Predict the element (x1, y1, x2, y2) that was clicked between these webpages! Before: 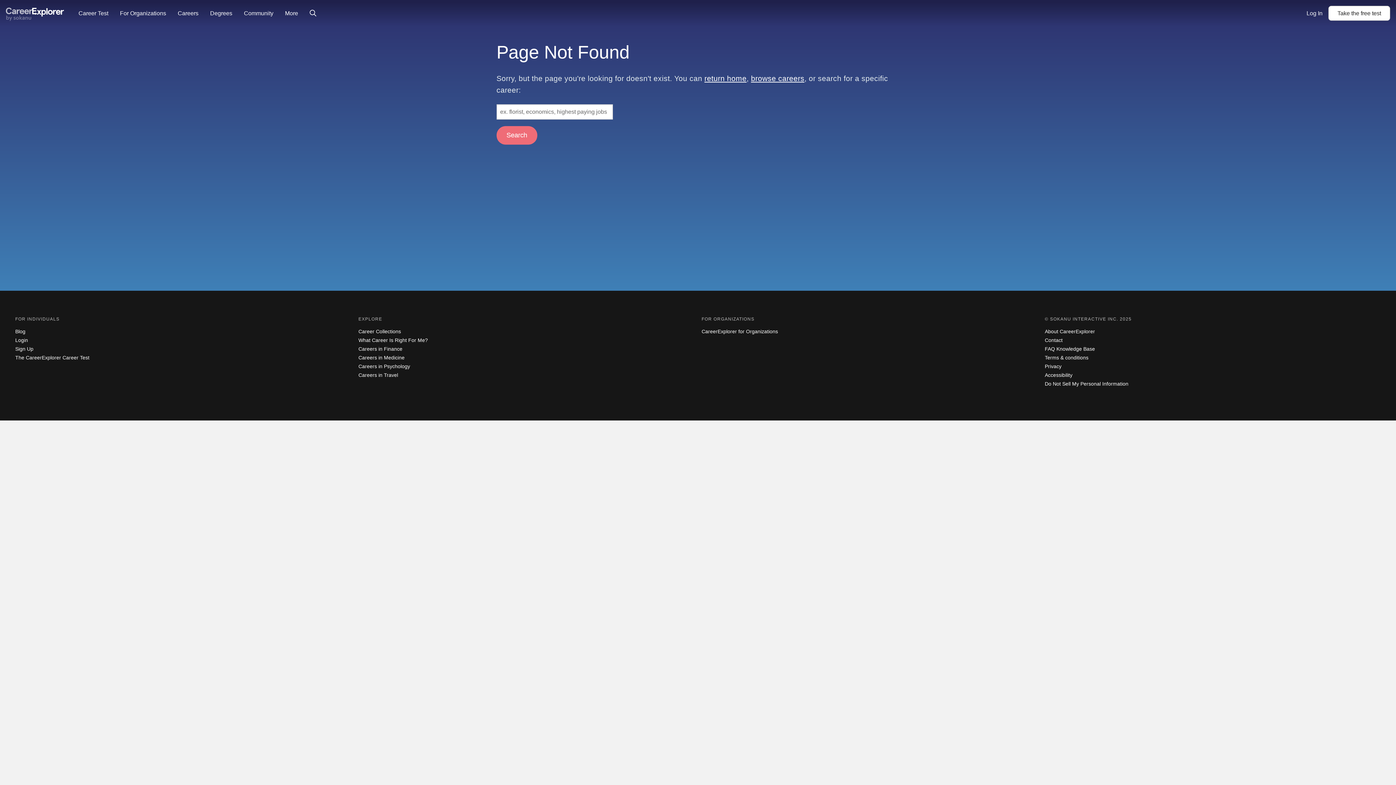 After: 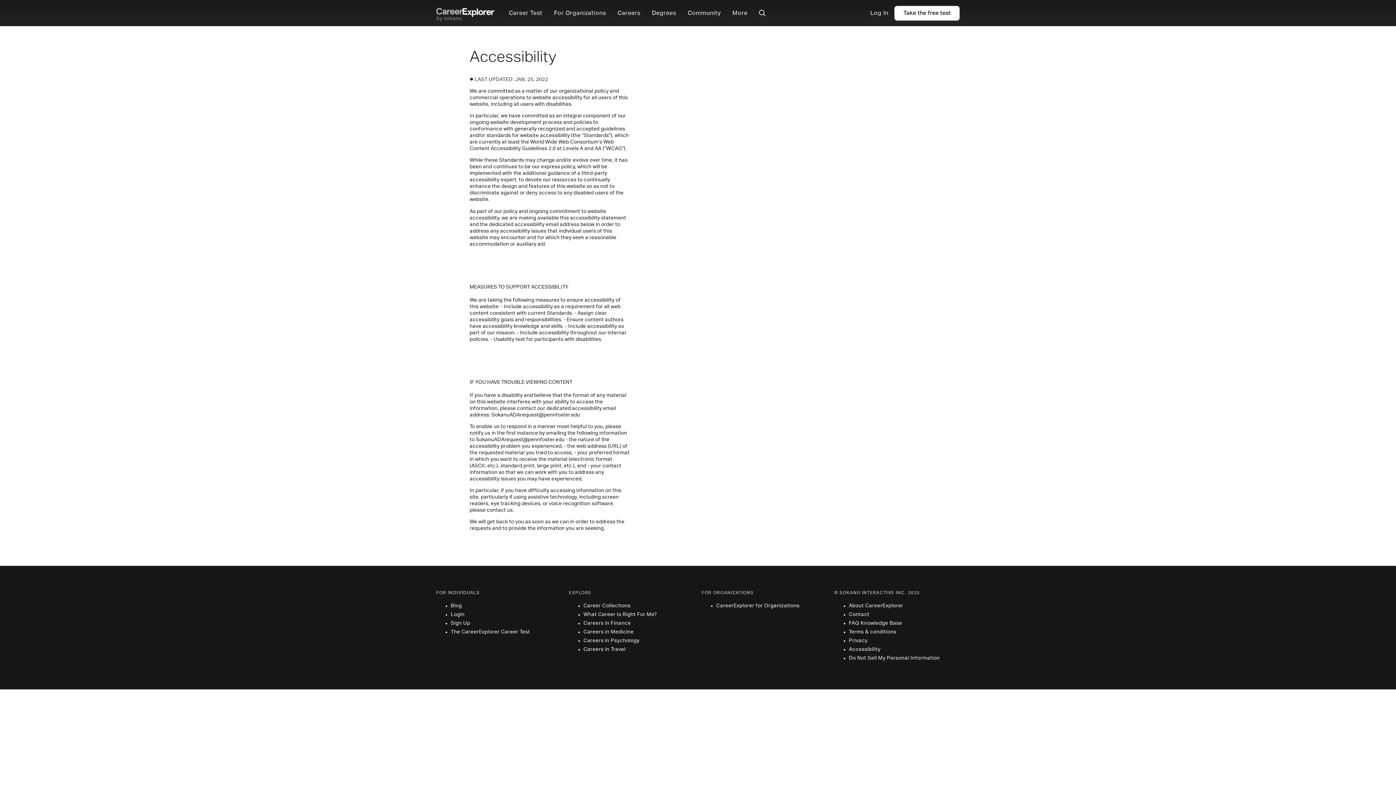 Action: bbox: (1045, 372, 1072, 378) label: Accessibility